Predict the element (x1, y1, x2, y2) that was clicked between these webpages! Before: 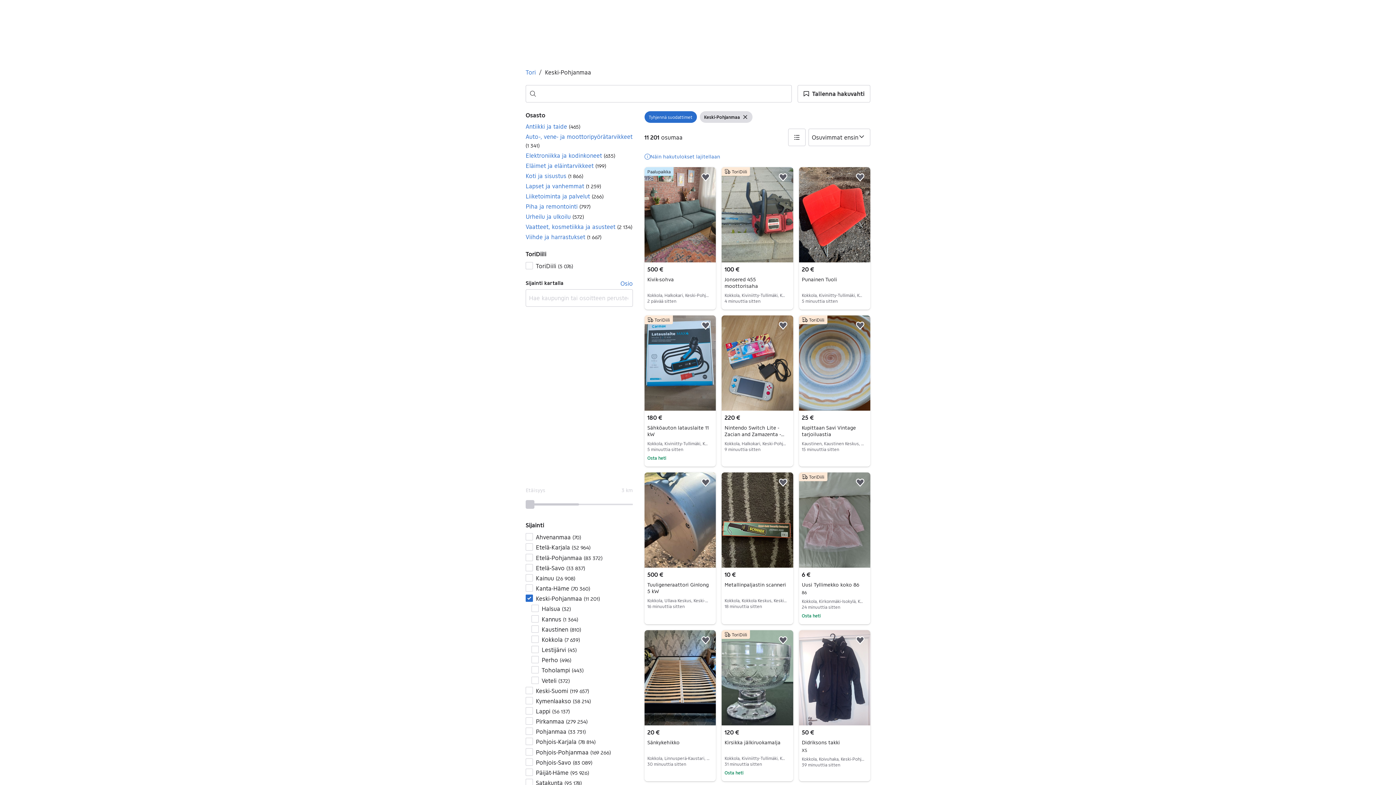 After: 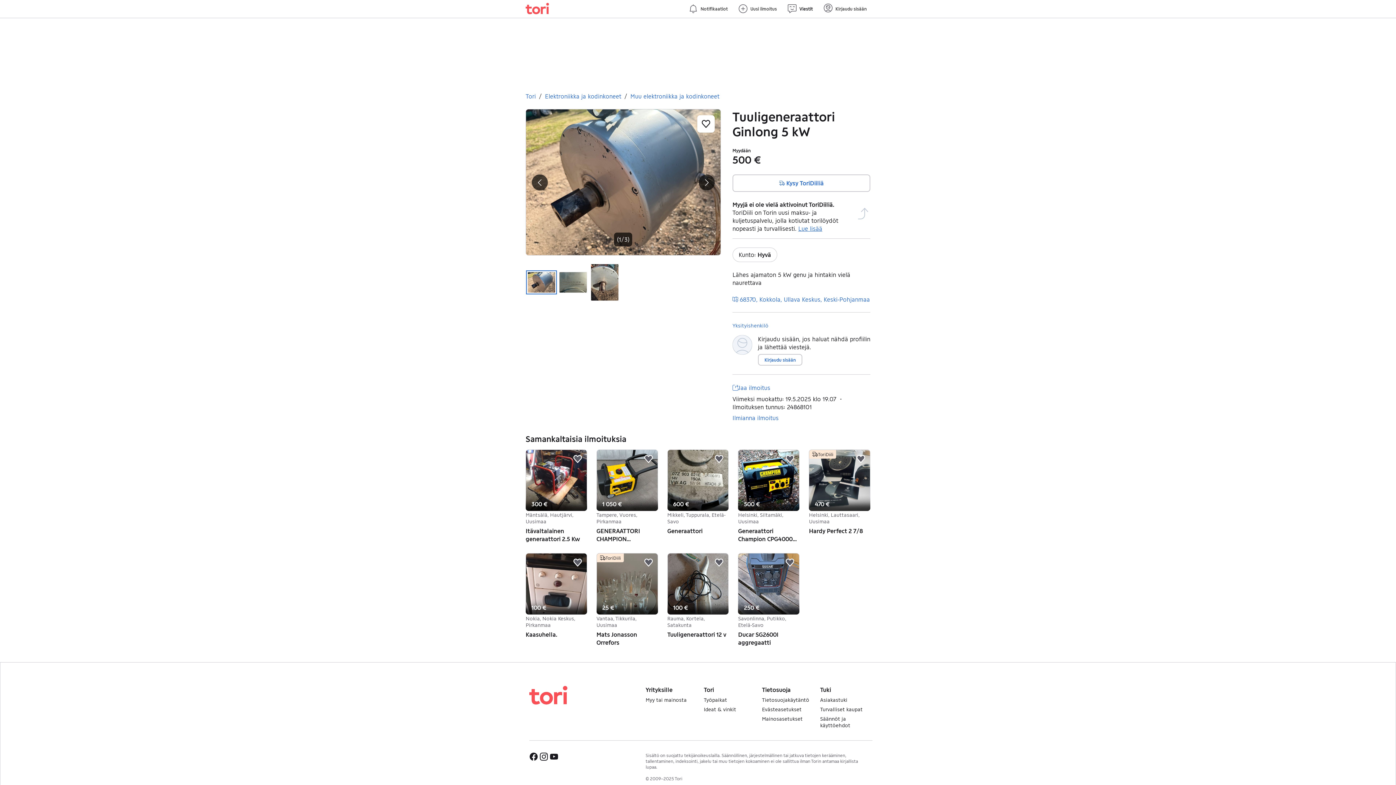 Action: bbox: (647, 581, 708, 594) label: Tuuligeneraattori Ginlong 5 kW